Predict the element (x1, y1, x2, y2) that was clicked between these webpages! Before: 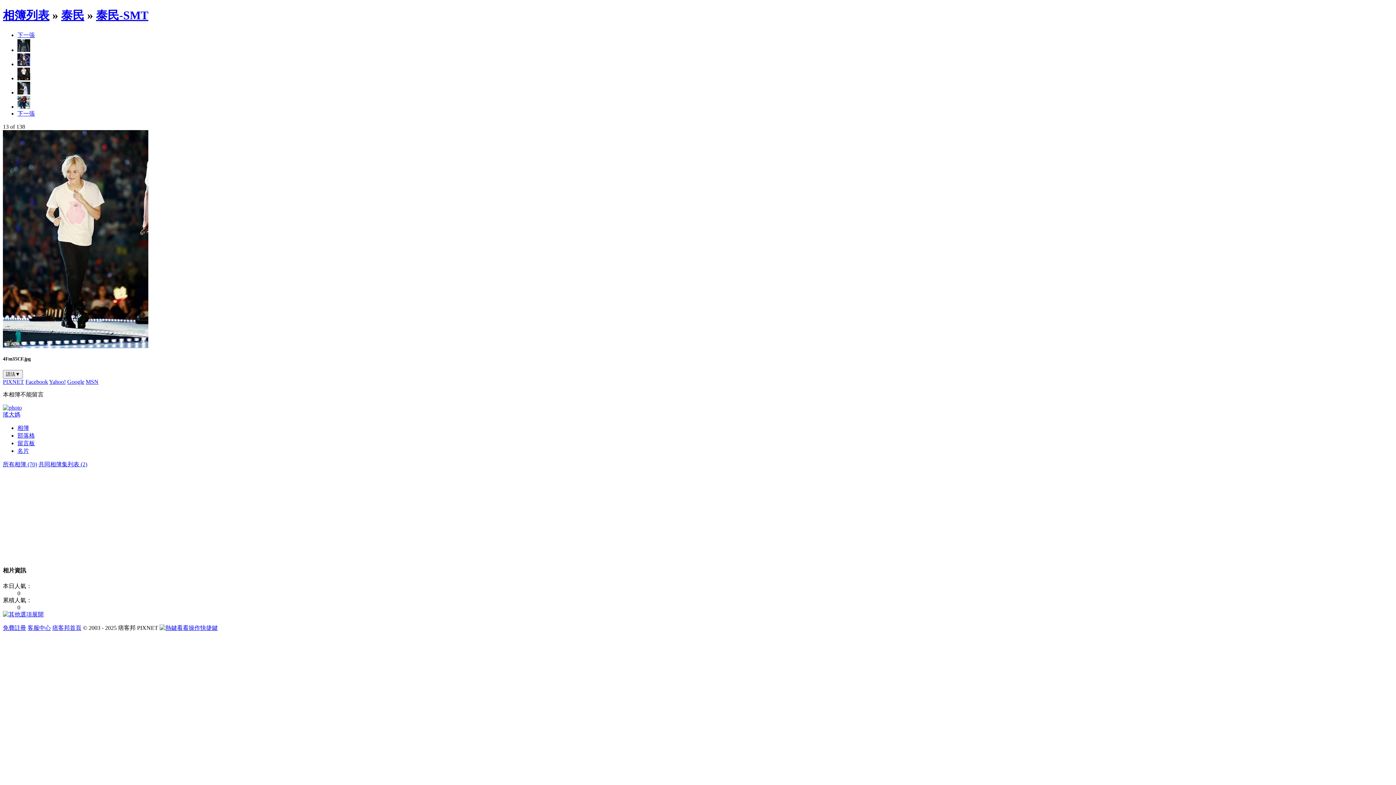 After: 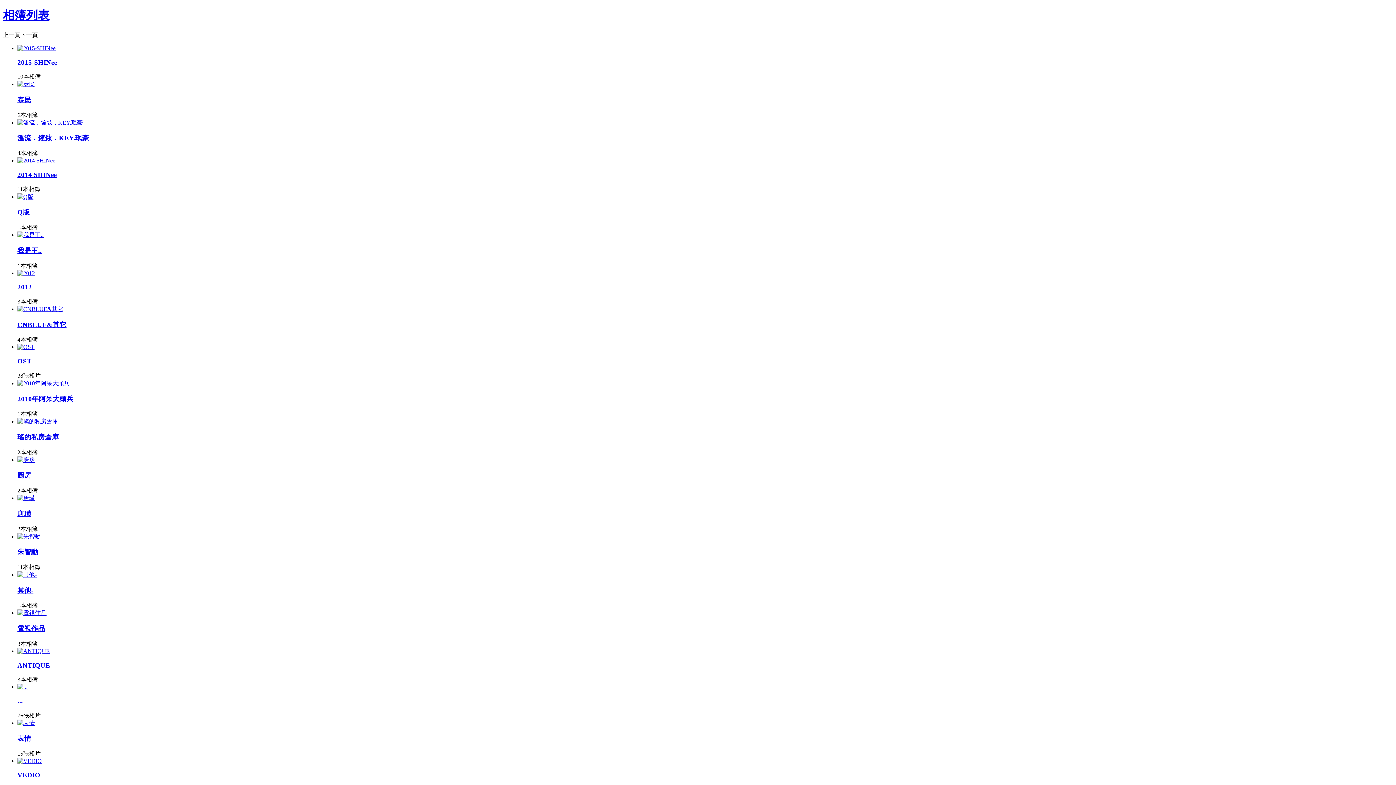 Action: label: 相簿列表 bbox: (2, 8, 49, 21)